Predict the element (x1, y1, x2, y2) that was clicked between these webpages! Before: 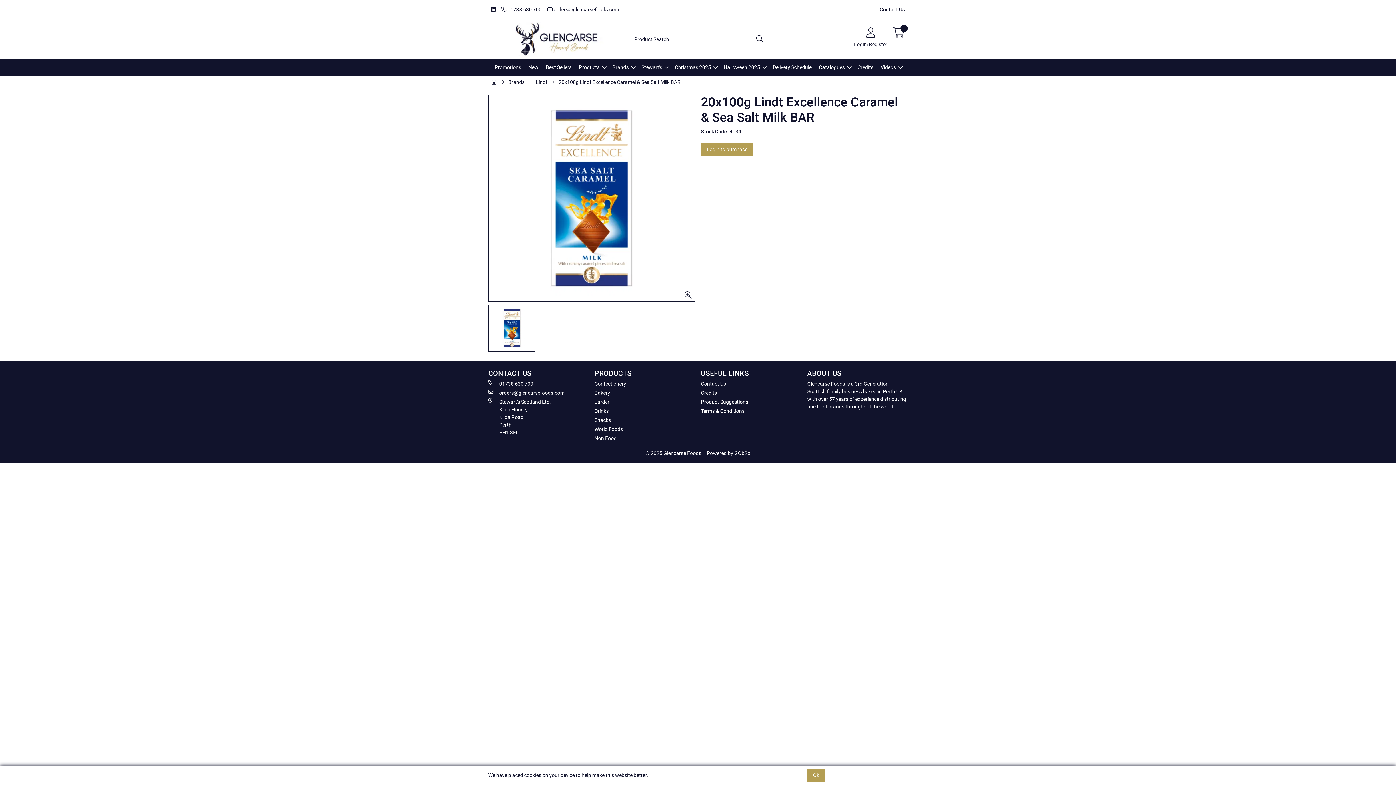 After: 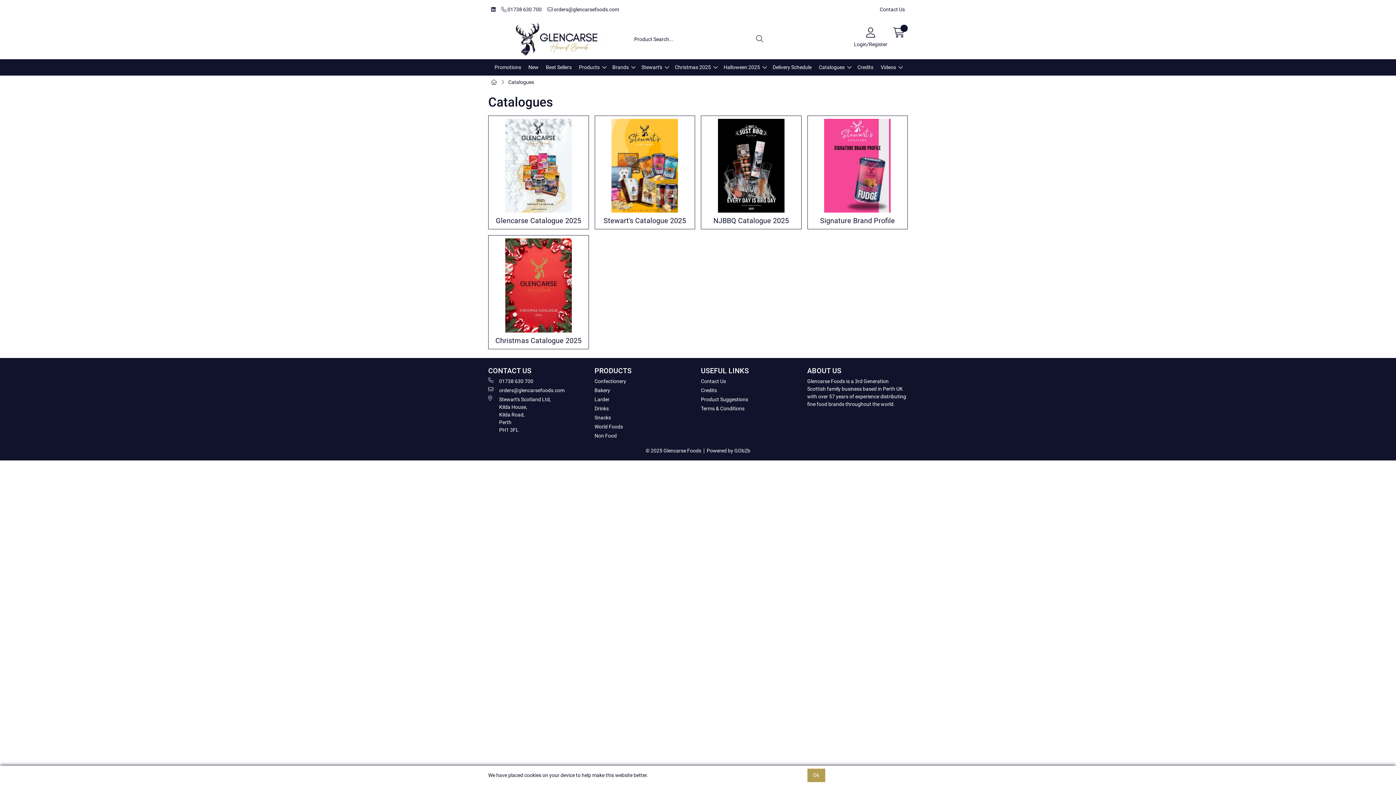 Action: bbox: (815, 59, 854, 75) label: Catalogues